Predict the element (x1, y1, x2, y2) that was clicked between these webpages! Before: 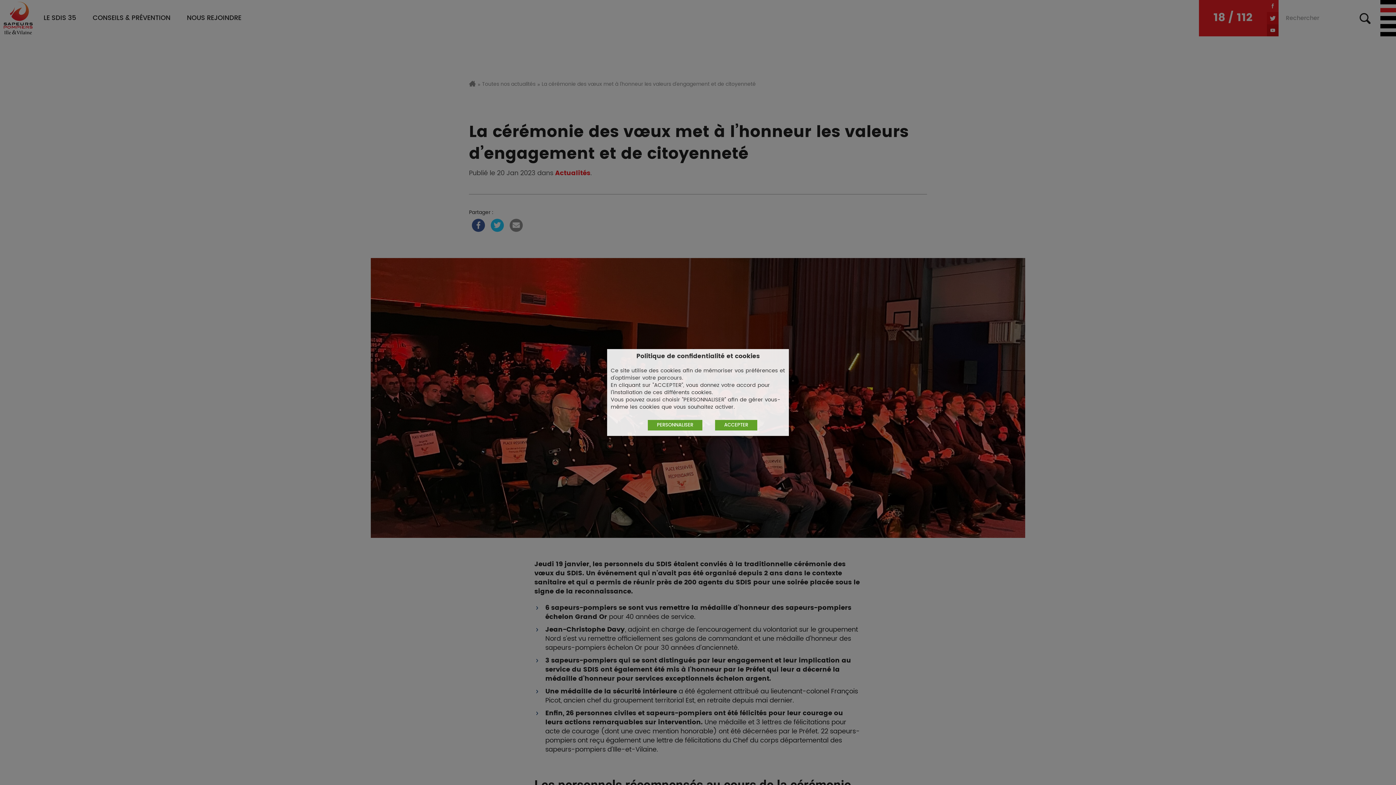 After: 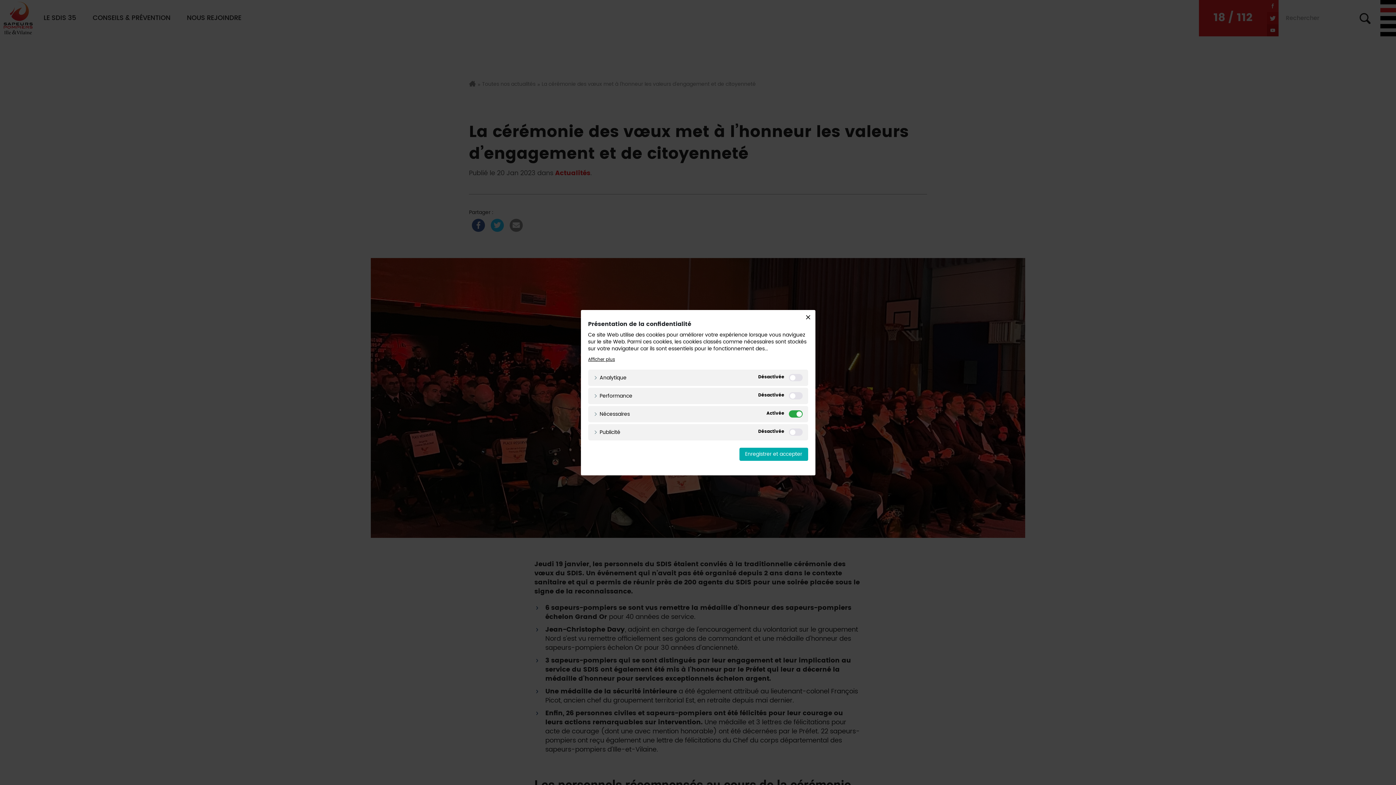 Action: label: PERSONNALISER bbox: (648, 420, 702, 430)